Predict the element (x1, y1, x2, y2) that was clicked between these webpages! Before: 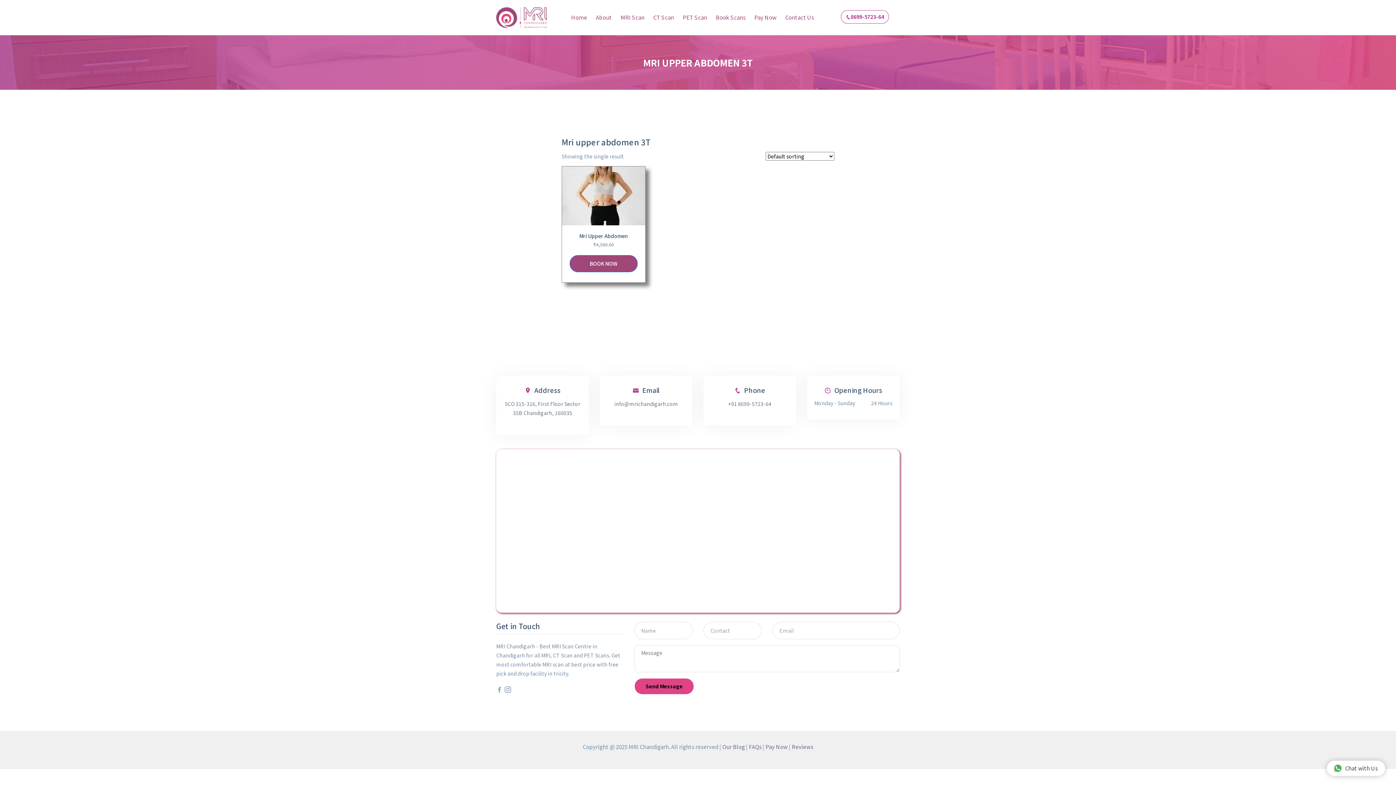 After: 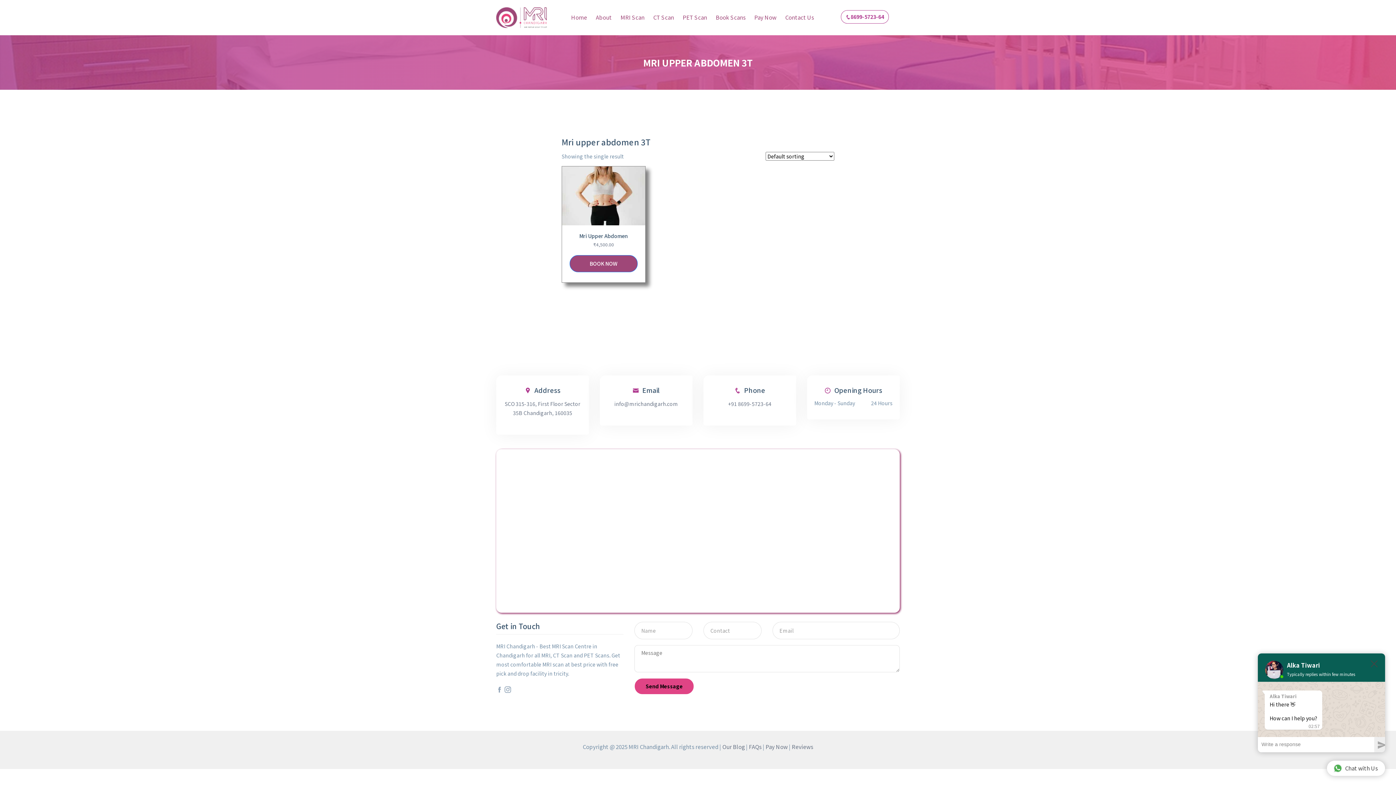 Action: bbox: (1327, 761, 1385, 776) label: Chat with Us